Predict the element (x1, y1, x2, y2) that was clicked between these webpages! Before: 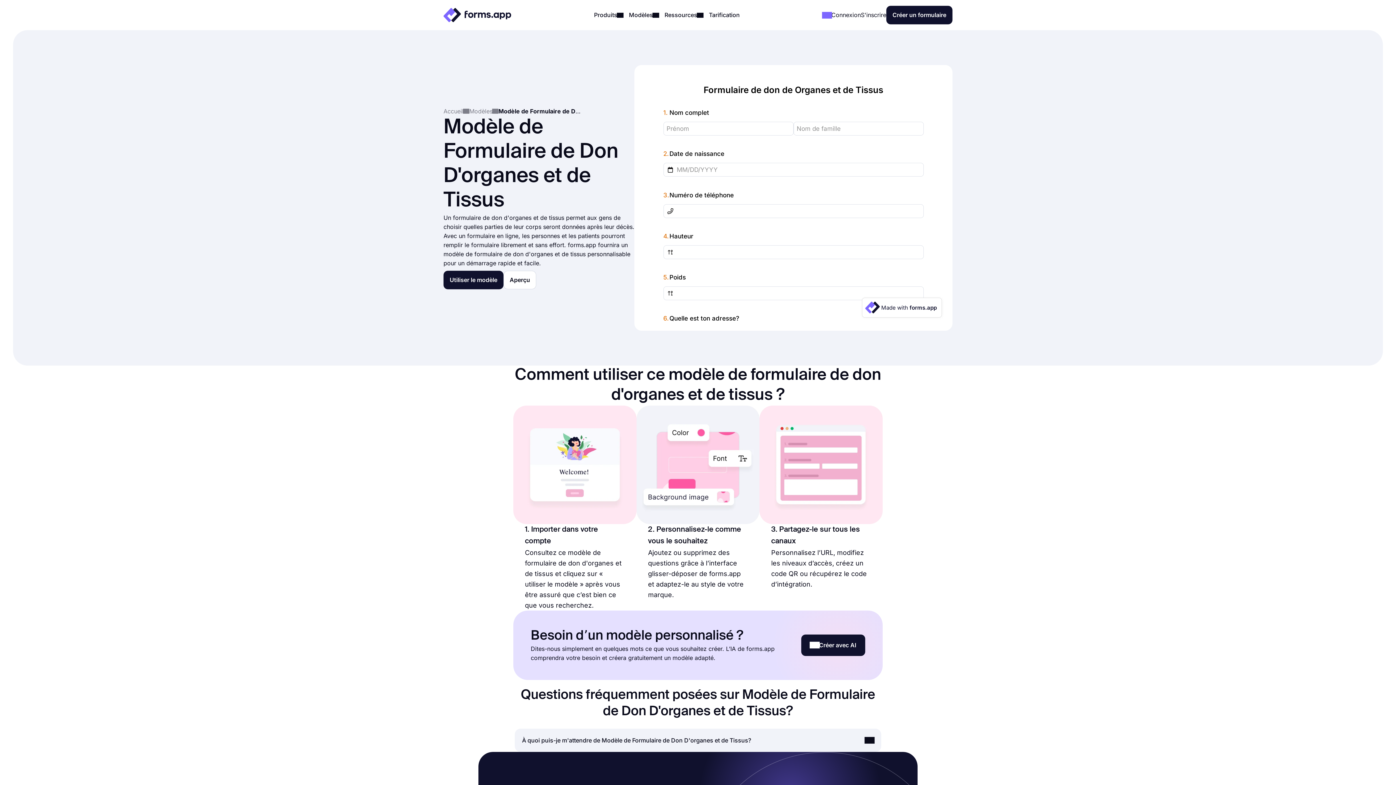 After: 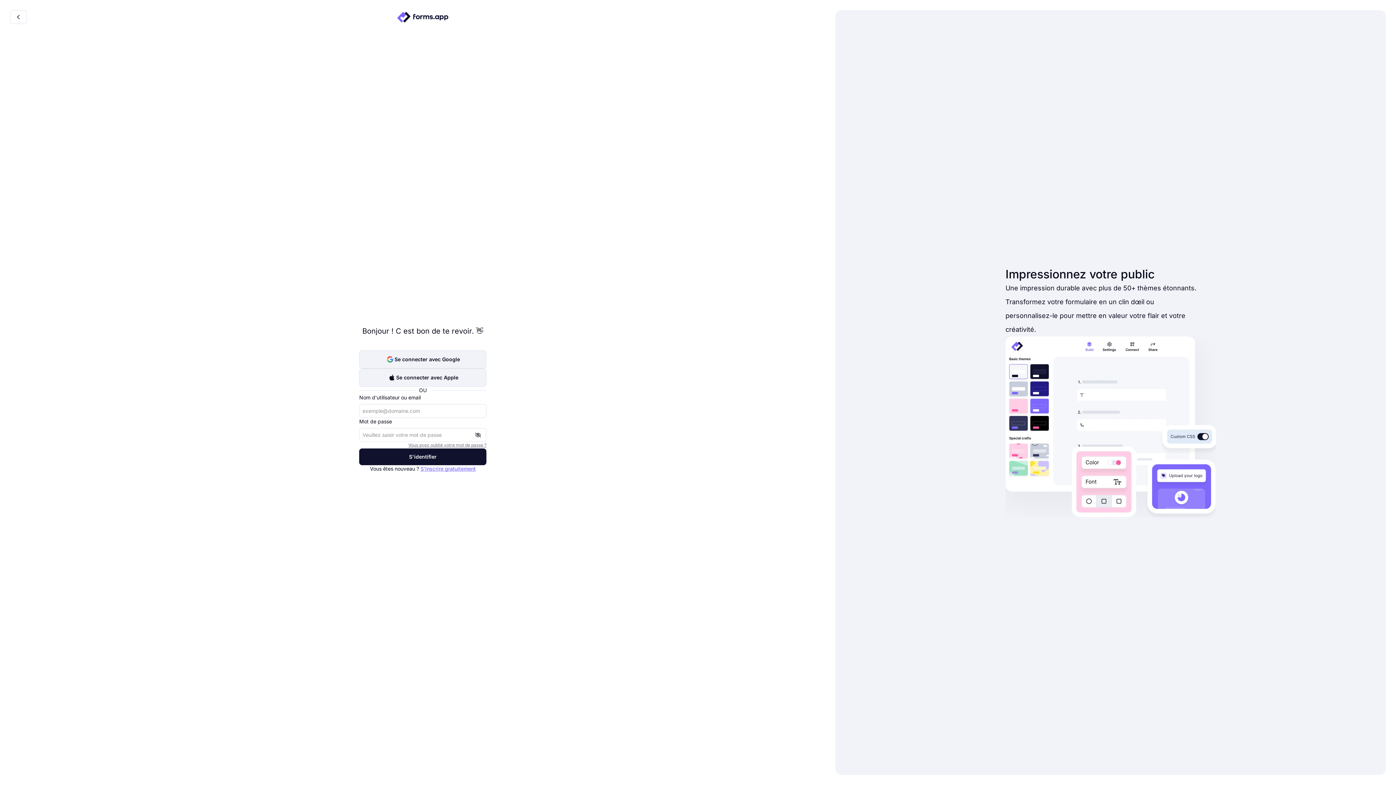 Action: bbox: (822, 10, 861, 19) label: Connexion